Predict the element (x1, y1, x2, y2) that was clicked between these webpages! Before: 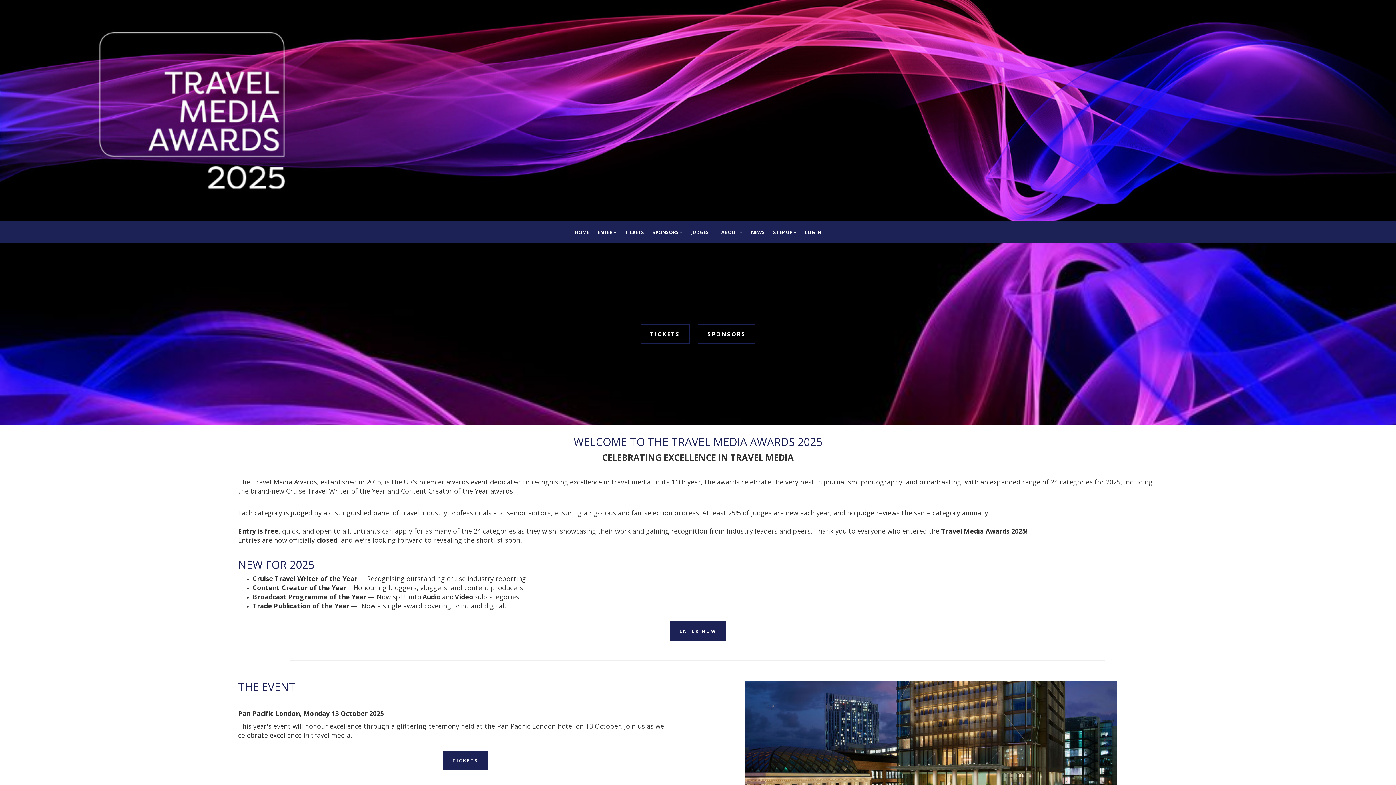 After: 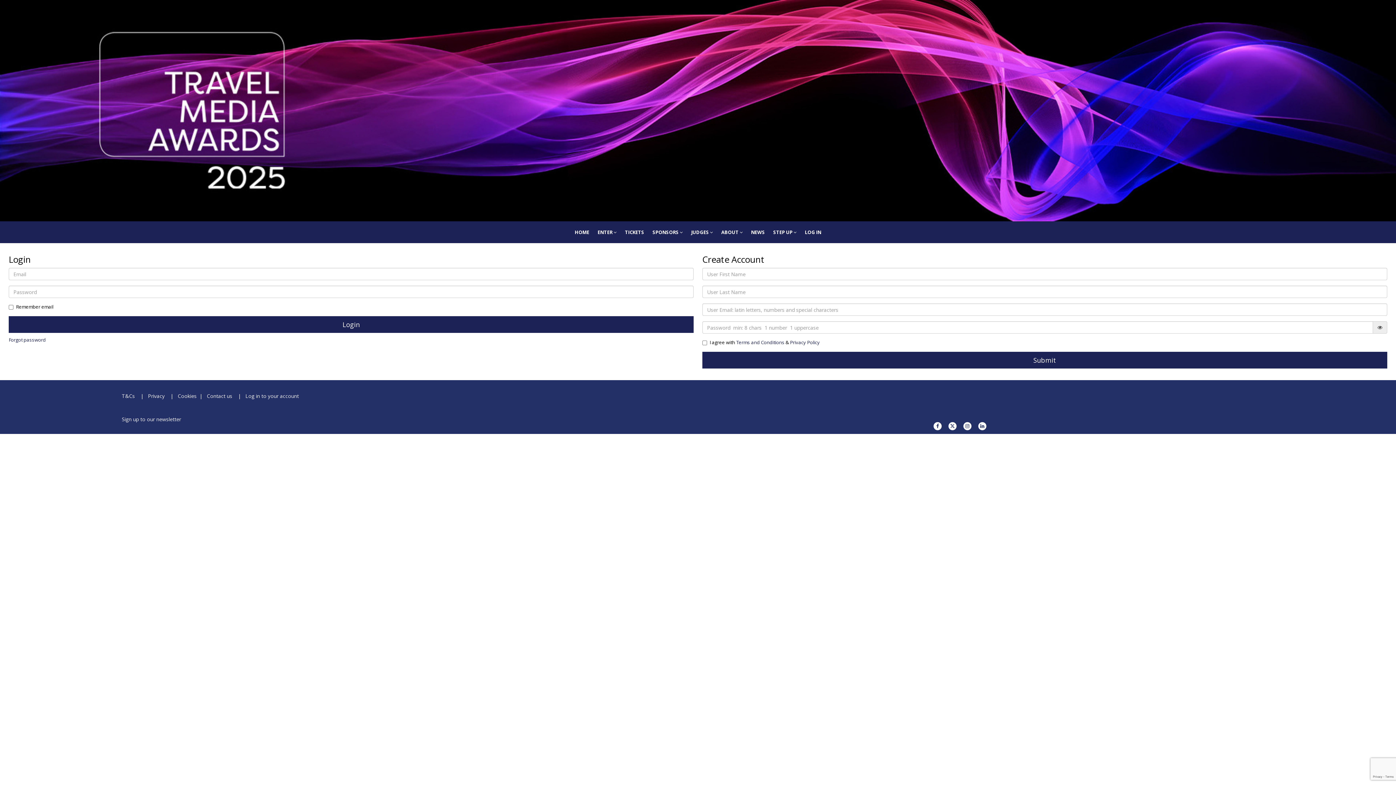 Action: bbox: (801, 221, 825, 243) label: LOG IN